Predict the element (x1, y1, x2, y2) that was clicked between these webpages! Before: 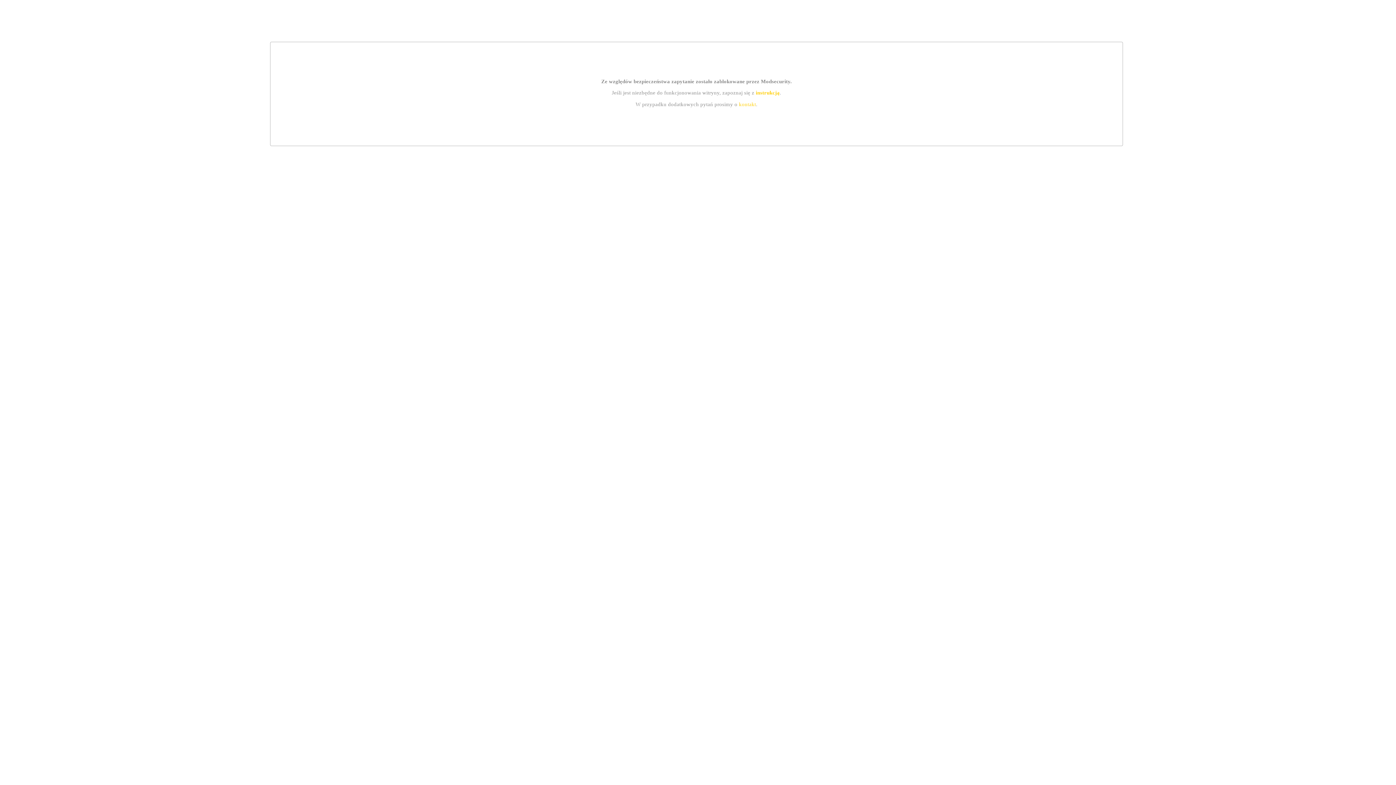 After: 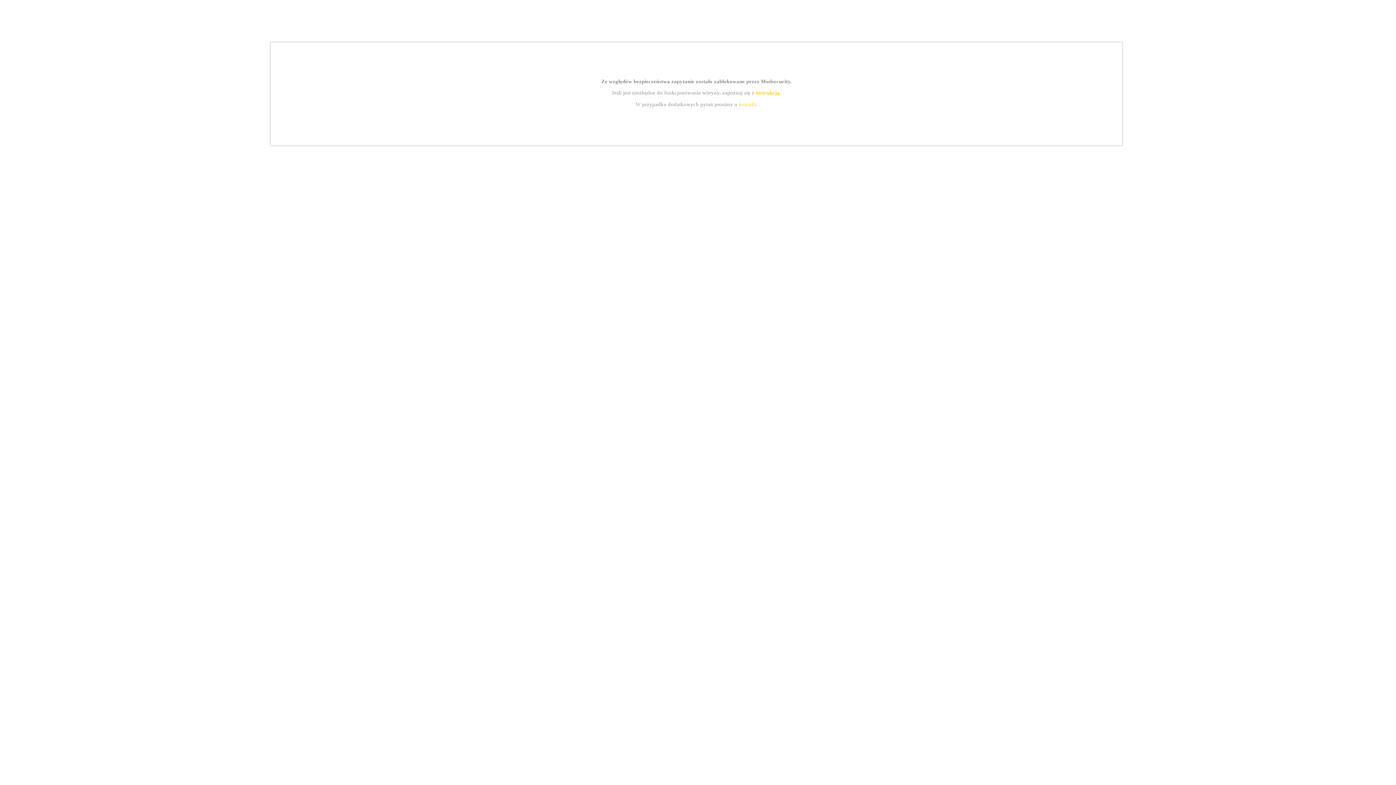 Action: bbox: (755, 89, 779, 95) label: instrukcją